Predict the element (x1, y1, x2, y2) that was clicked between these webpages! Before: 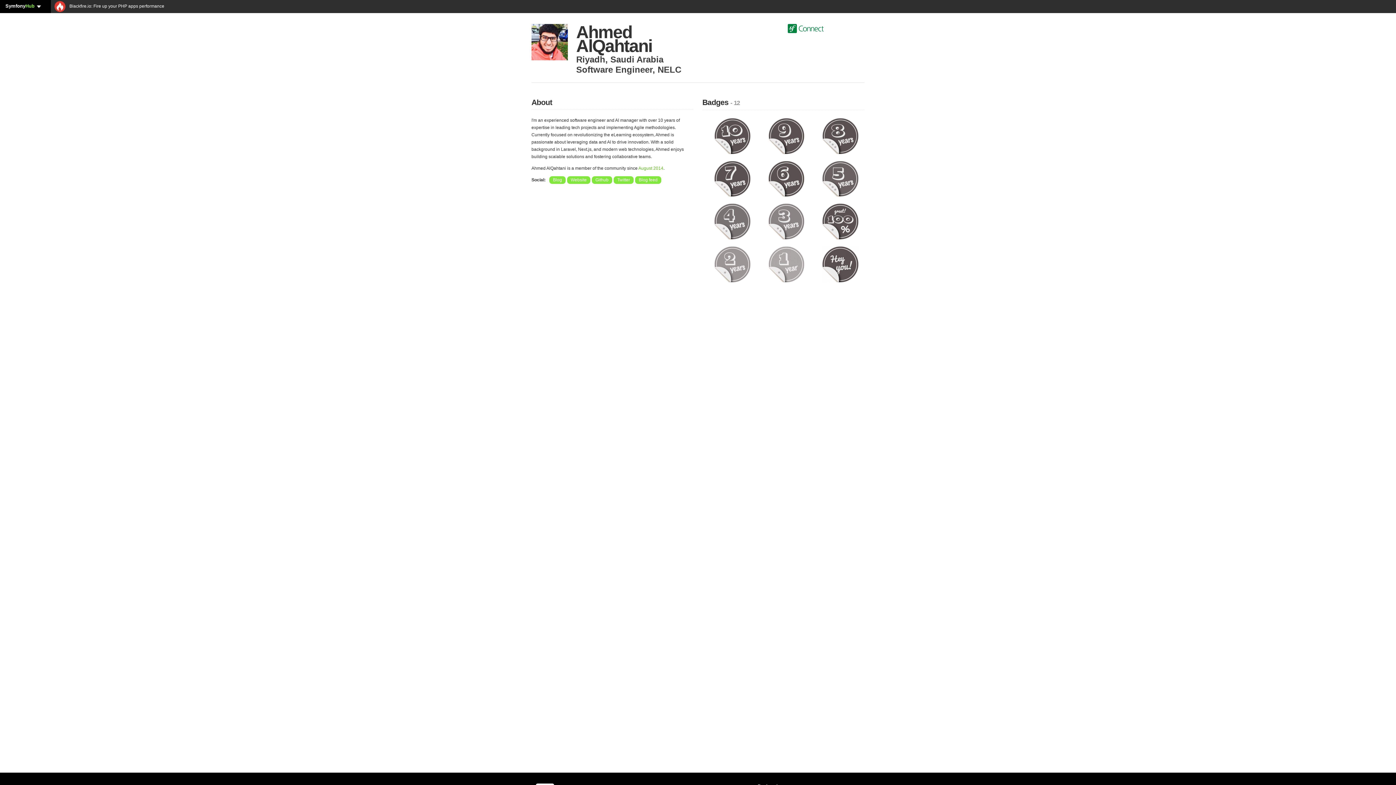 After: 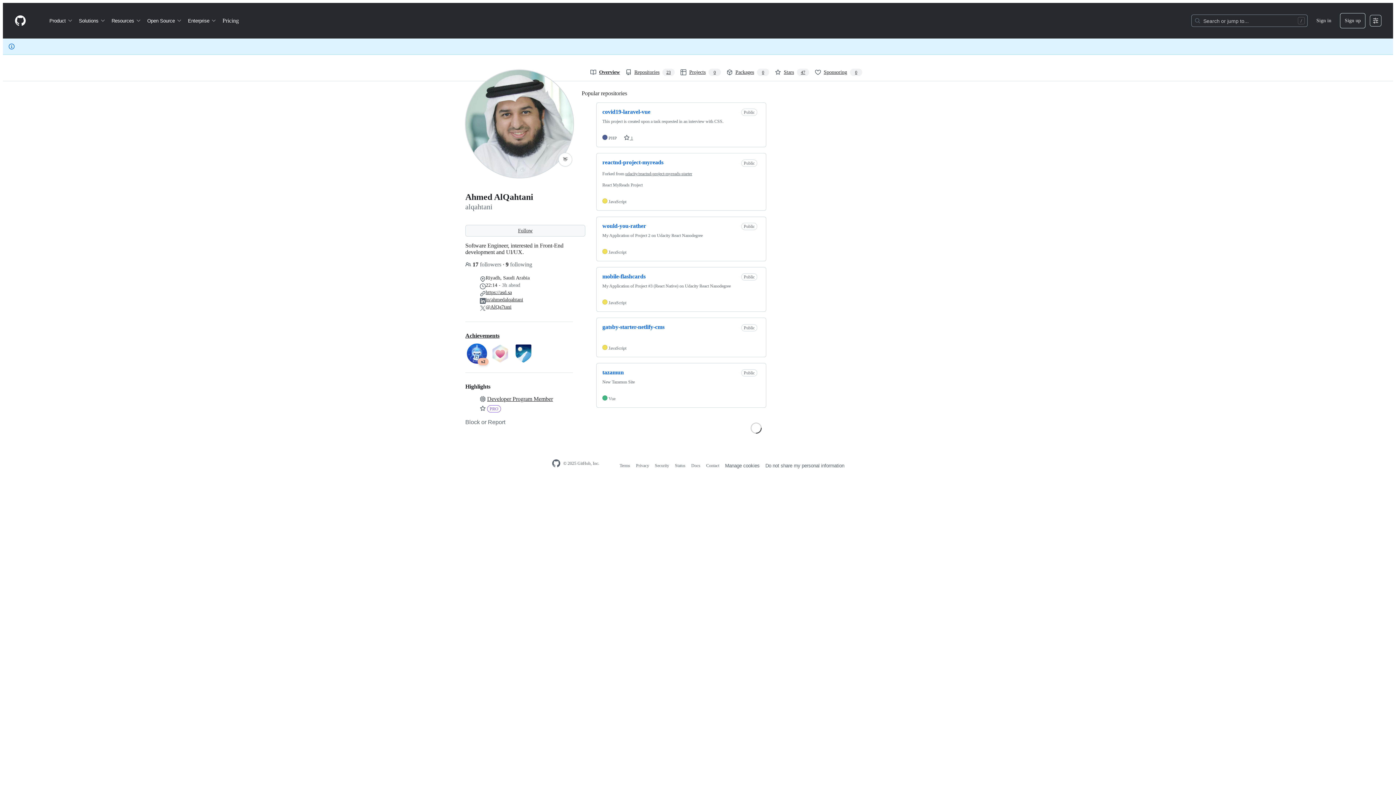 Action: bbox: (595, 177, 608, 182) label: Github